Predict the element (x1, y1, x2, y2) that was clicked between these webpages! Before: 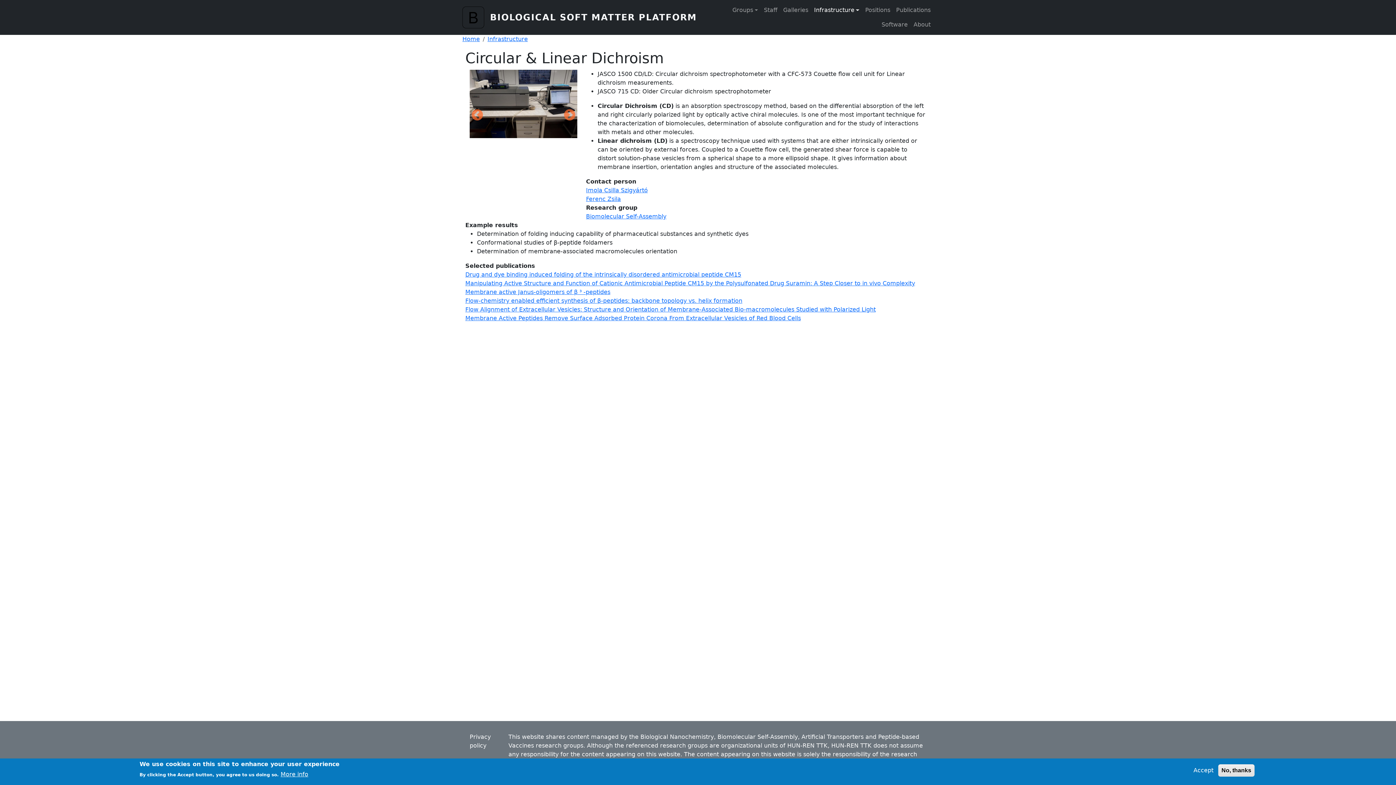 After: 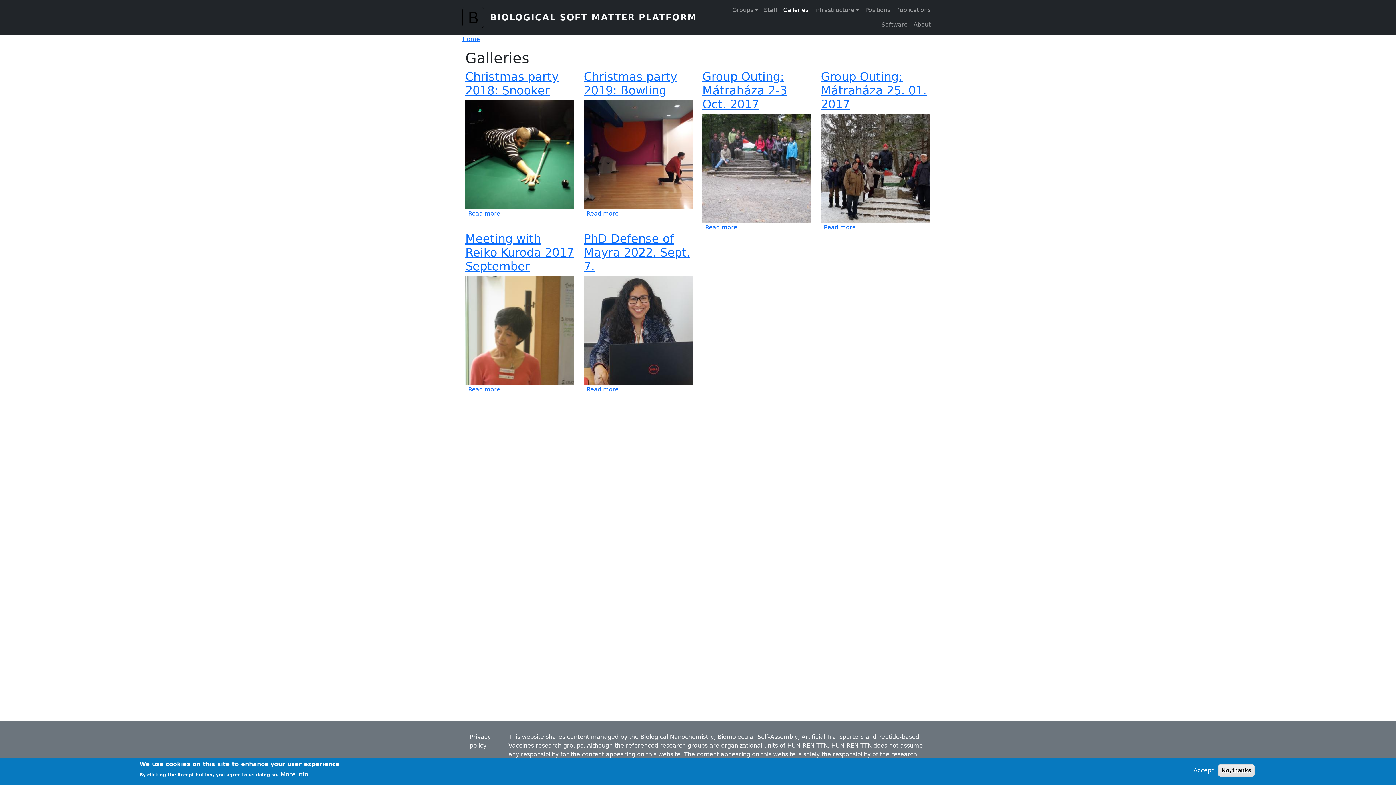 Action: label: Galleries bbox: (780, 2, 811, 17)